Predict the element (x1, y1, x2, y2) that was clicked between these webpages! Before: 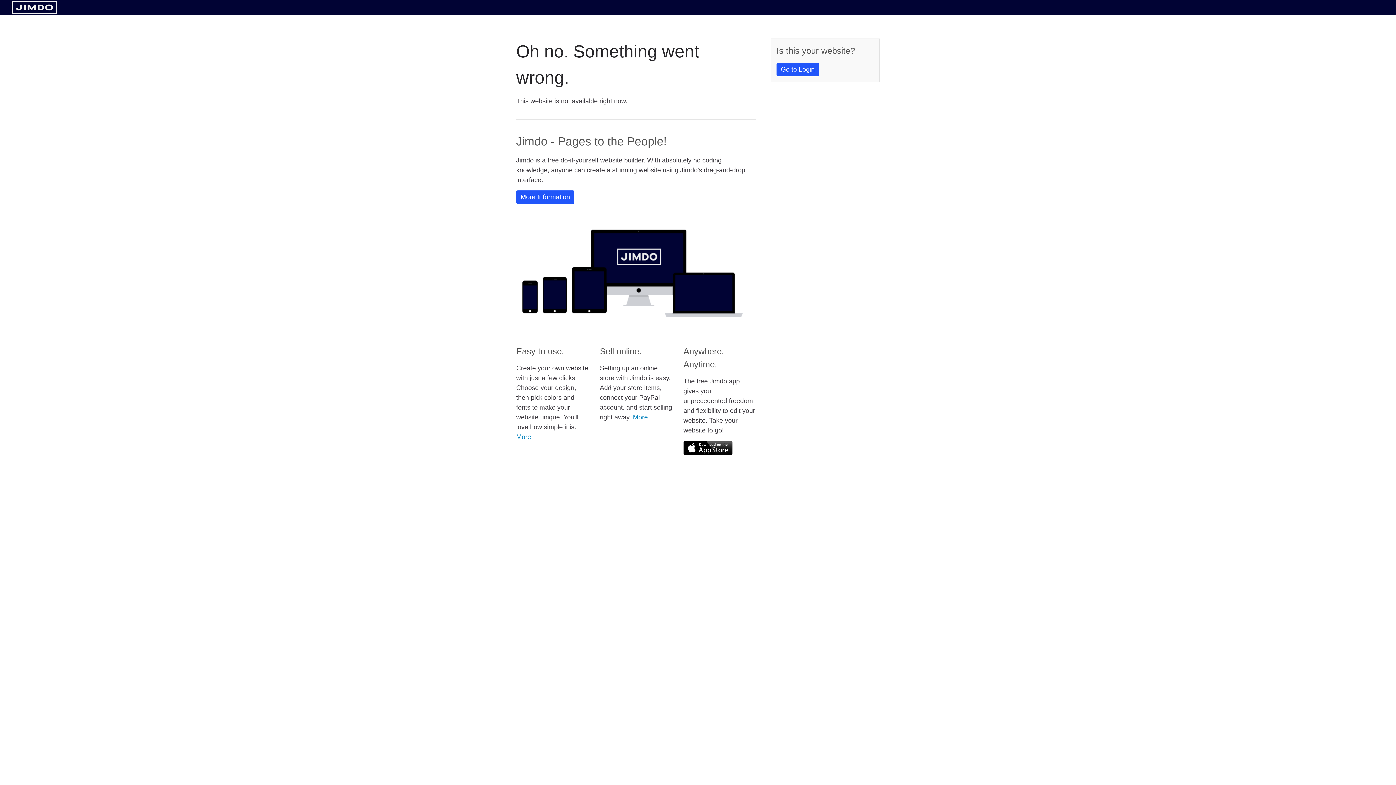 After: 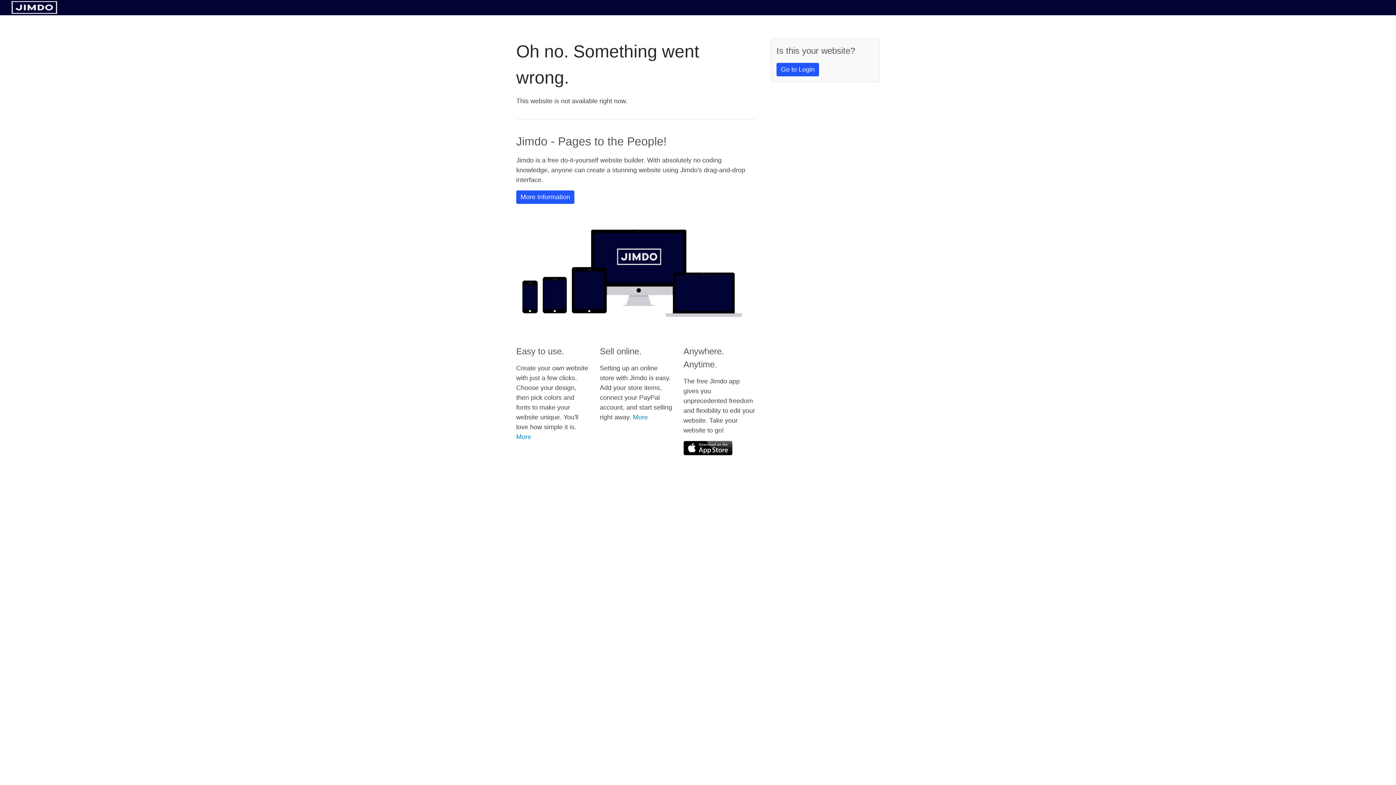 Action: bbox: (11, 8, 57, 14)